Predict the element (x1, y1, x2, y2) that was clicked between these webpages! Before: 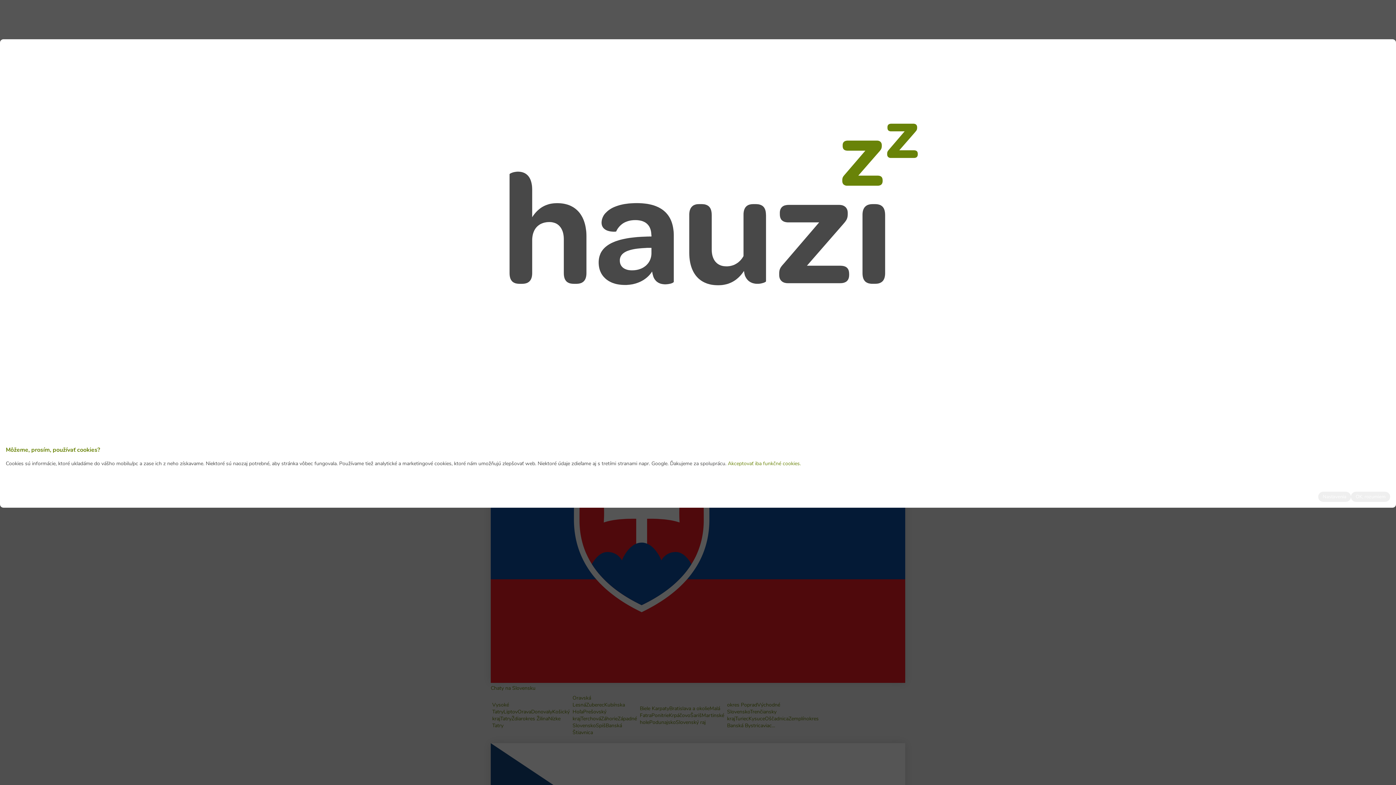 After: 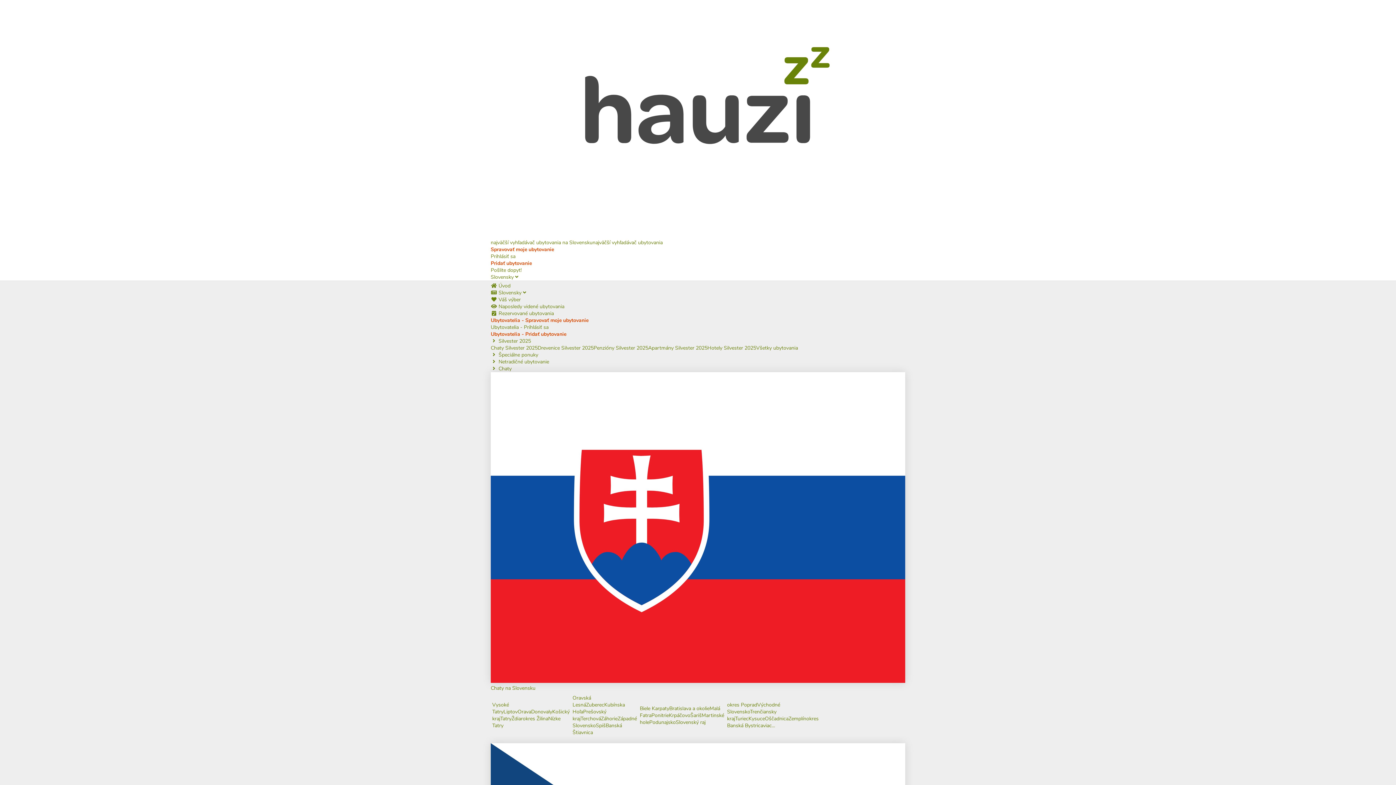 Action: label: Akceptovať iba funkčné cookies. bbox: (728, 460, 801, 467)